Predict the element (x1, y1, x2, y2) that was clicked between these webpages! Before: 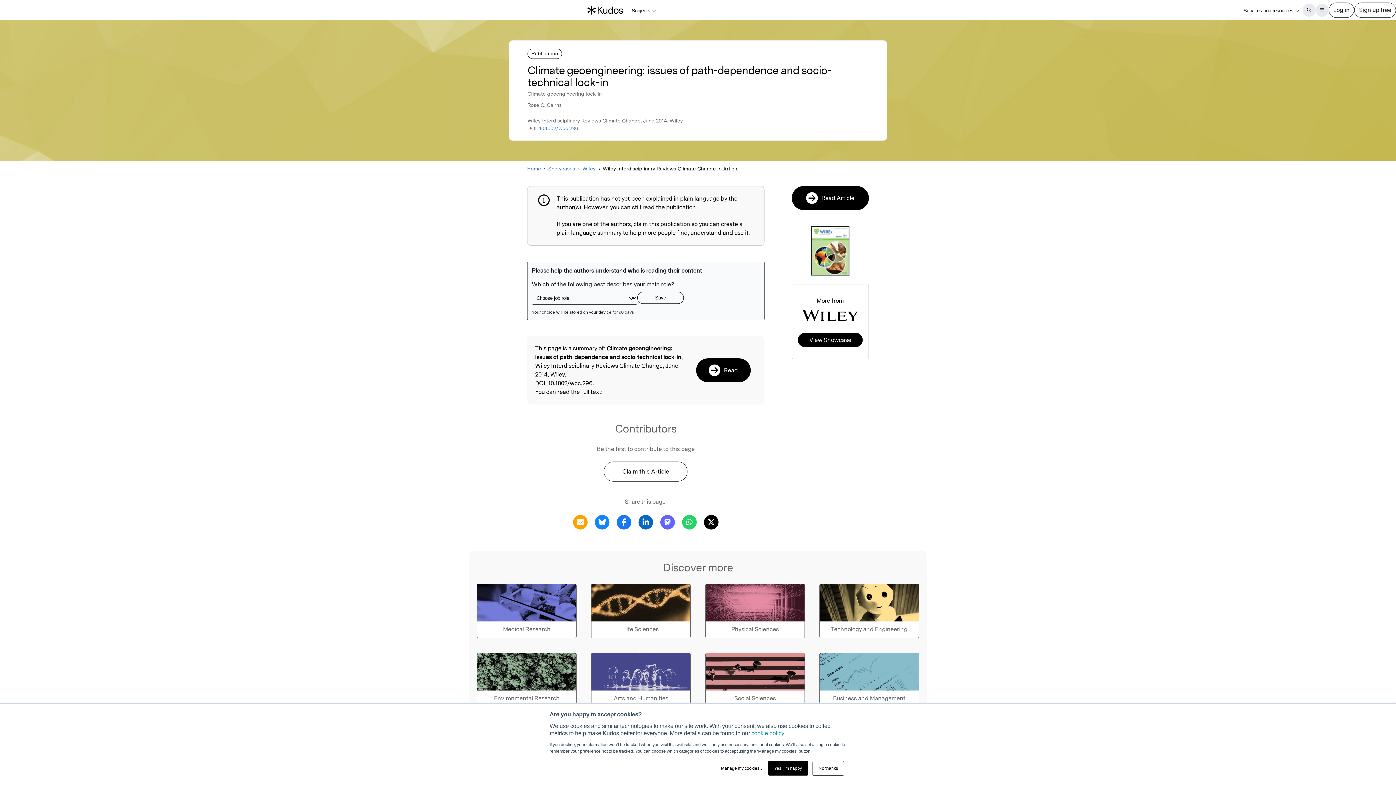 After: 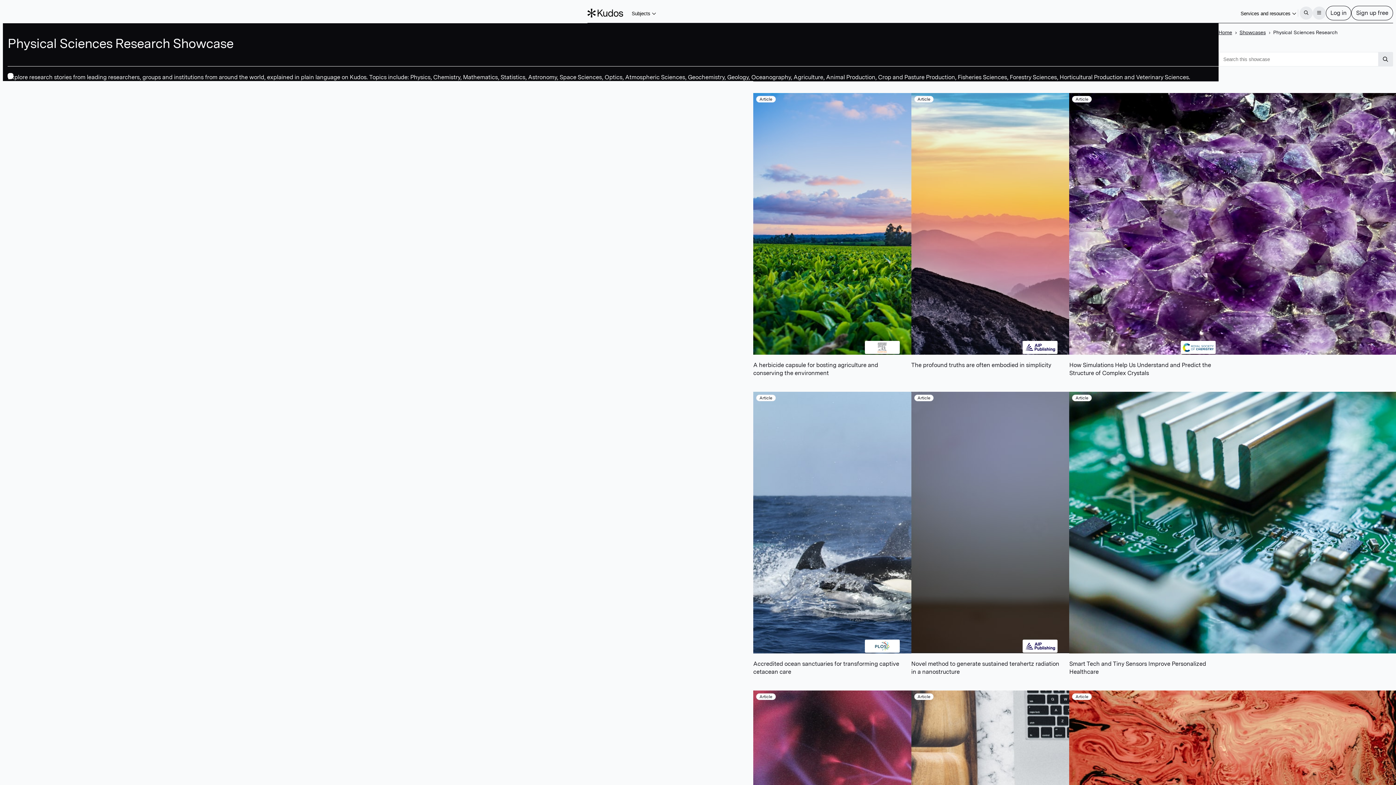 Action: label: Physical Sciences bbox: (705, 583, 805, 638)